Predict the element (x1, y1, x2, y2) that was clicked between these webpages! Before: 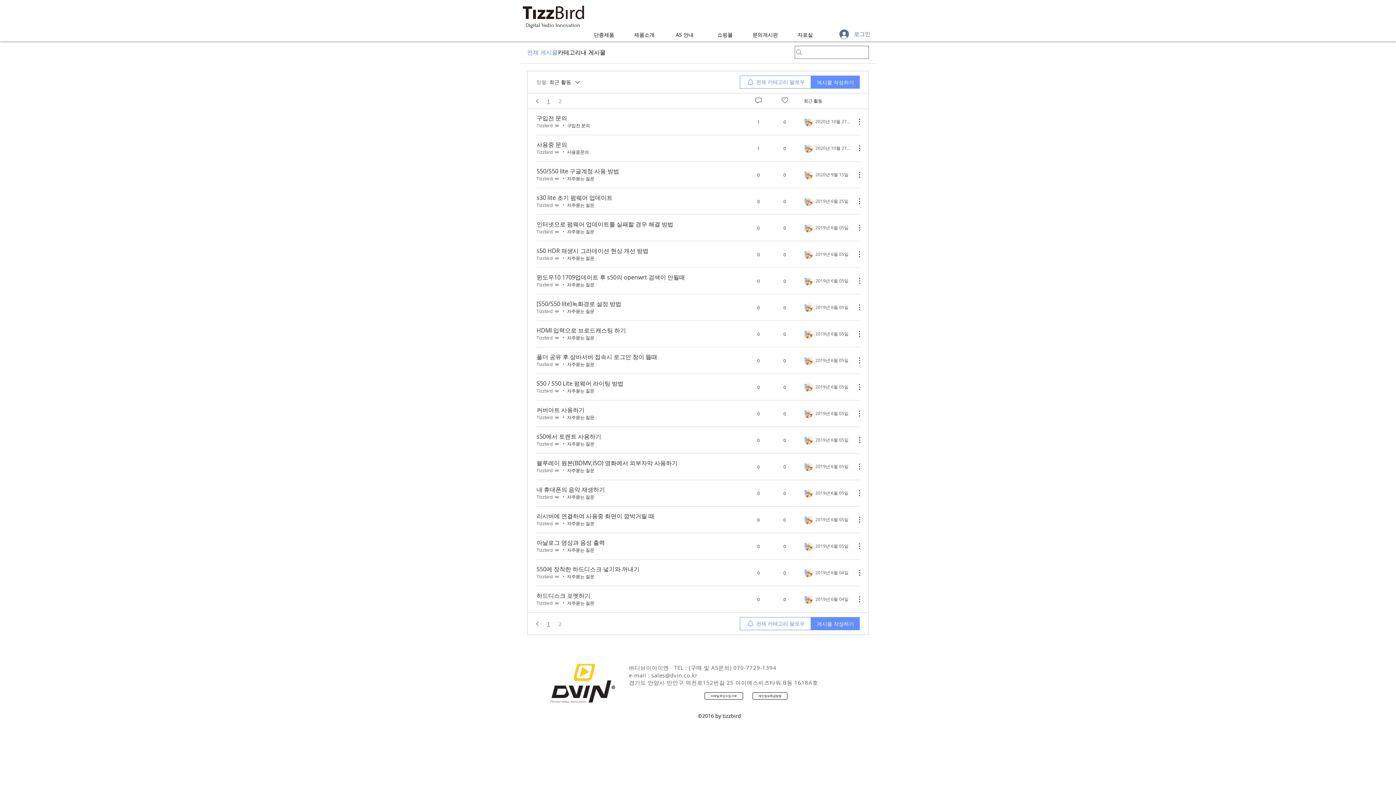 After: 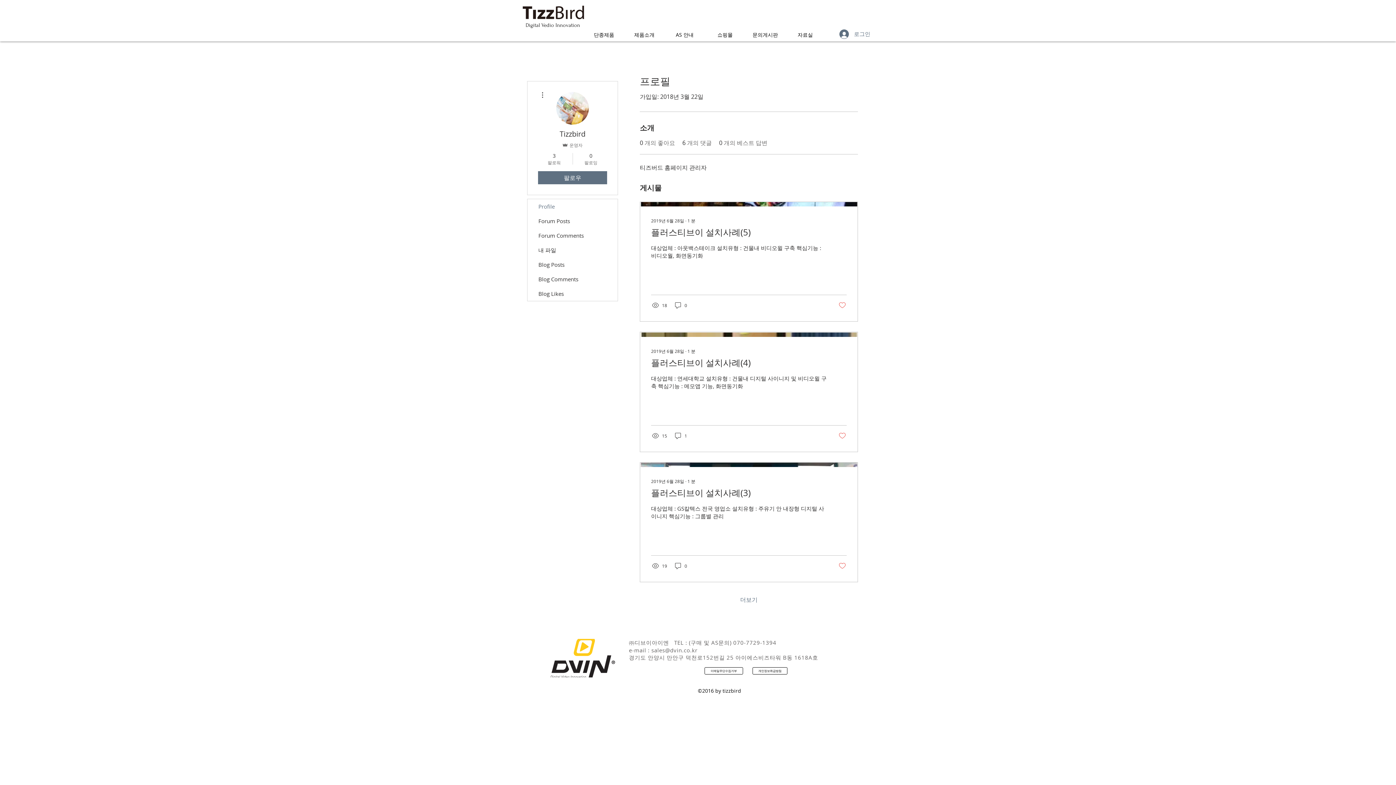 Action: bbox: (536, 414, 560, 420) label: Tizzbird